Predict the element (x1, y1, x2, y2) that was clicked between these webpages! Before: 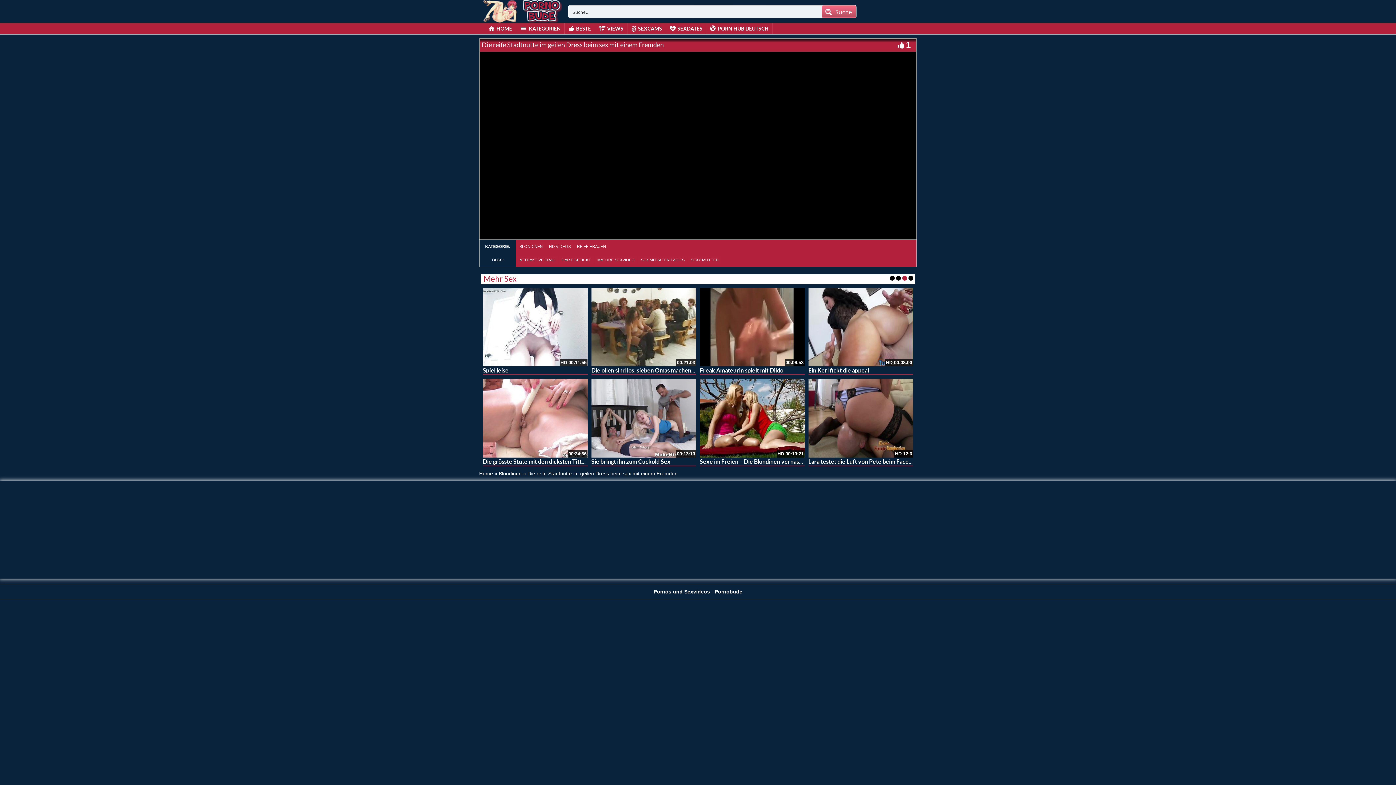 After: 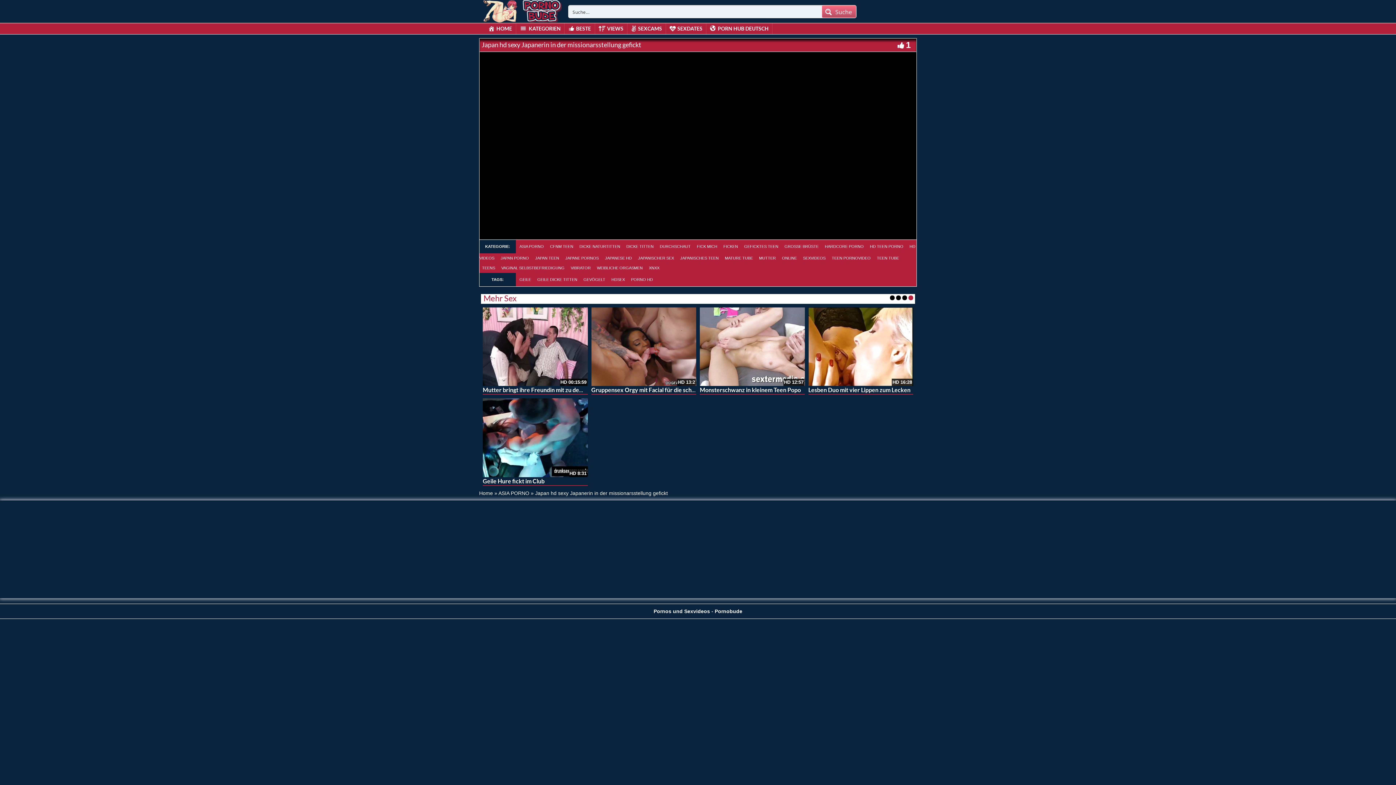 Action: bbox: (808, 455, 955, 462) label: Japan hd sexy Japanerin in der missionarsstellung gefickt